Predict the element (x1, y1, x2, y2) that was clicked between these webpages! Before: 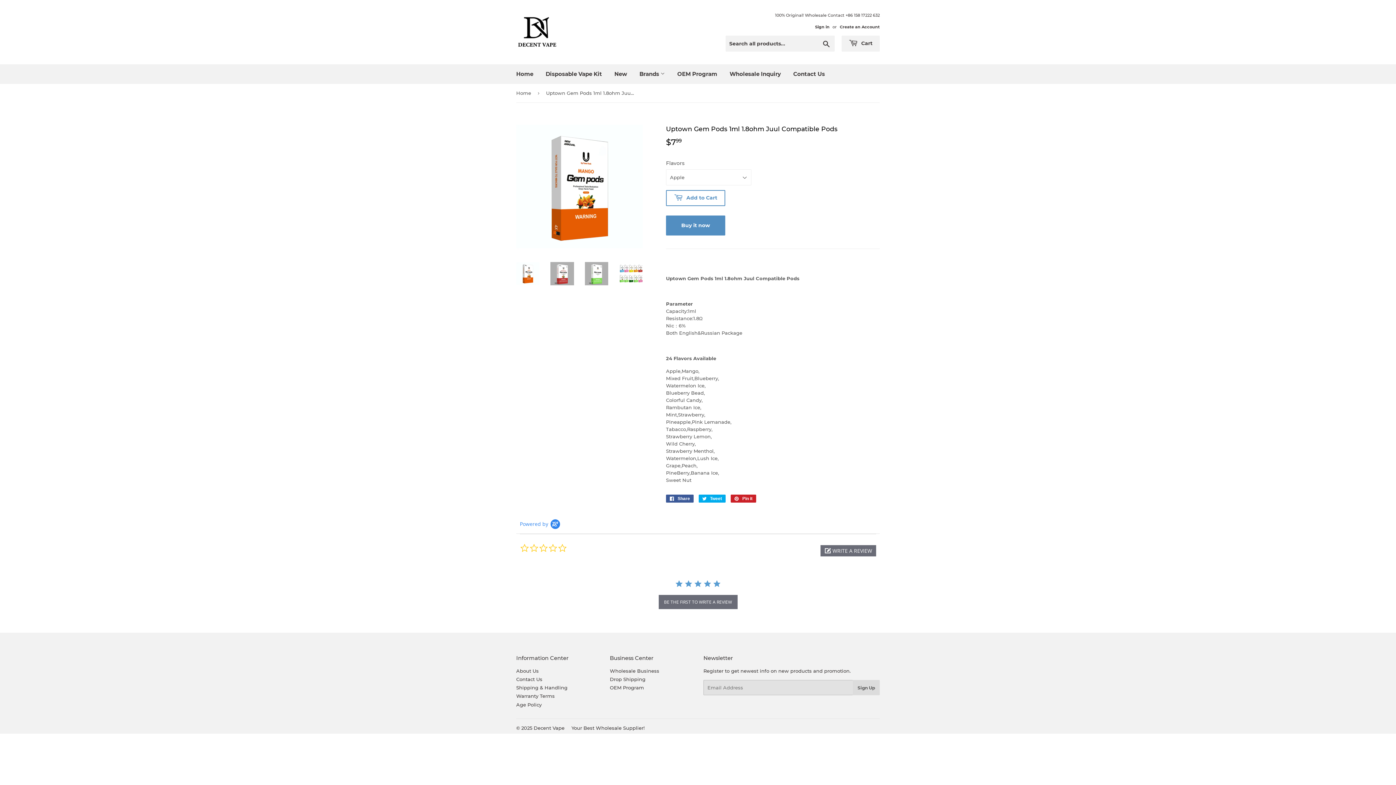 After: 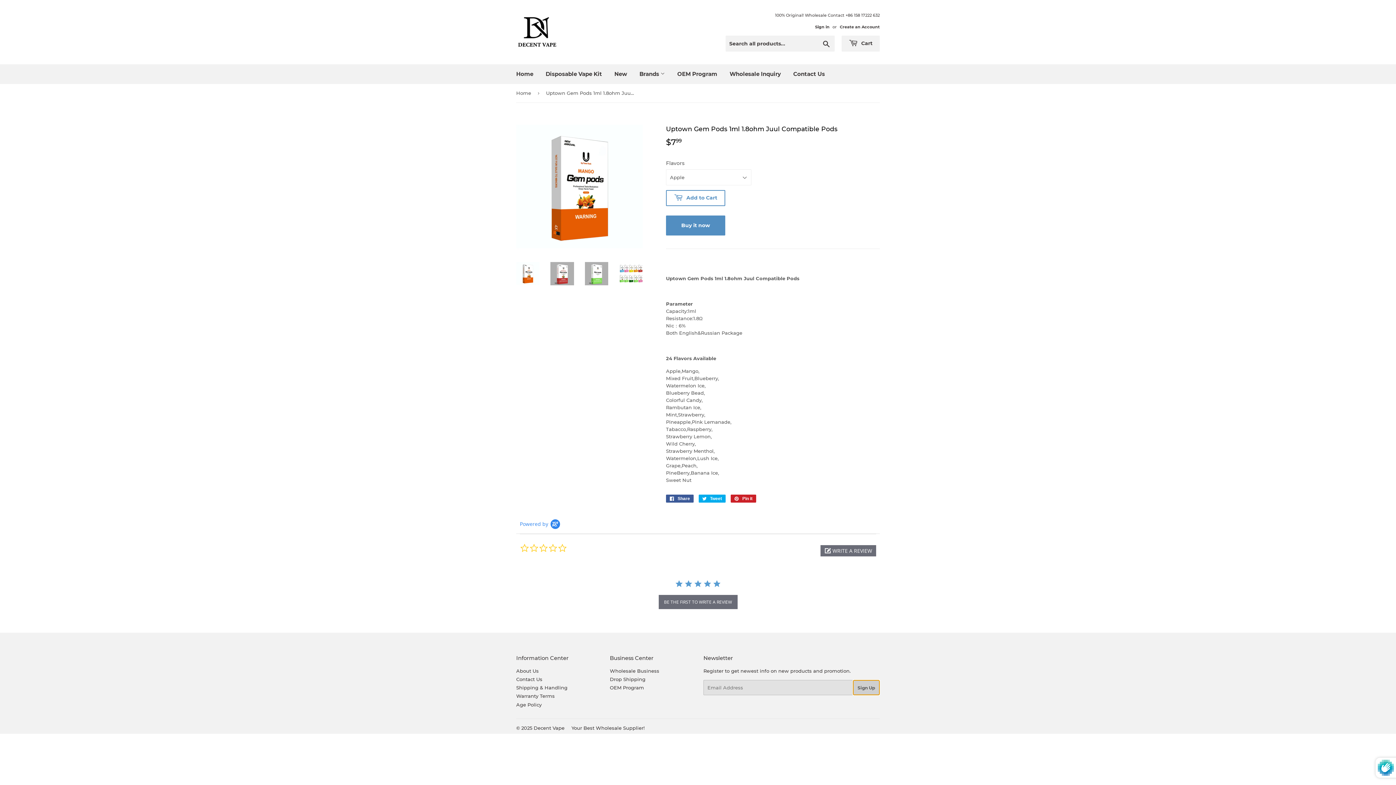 Action: label: Sign Up bbox: (853, 575, 880, 590)